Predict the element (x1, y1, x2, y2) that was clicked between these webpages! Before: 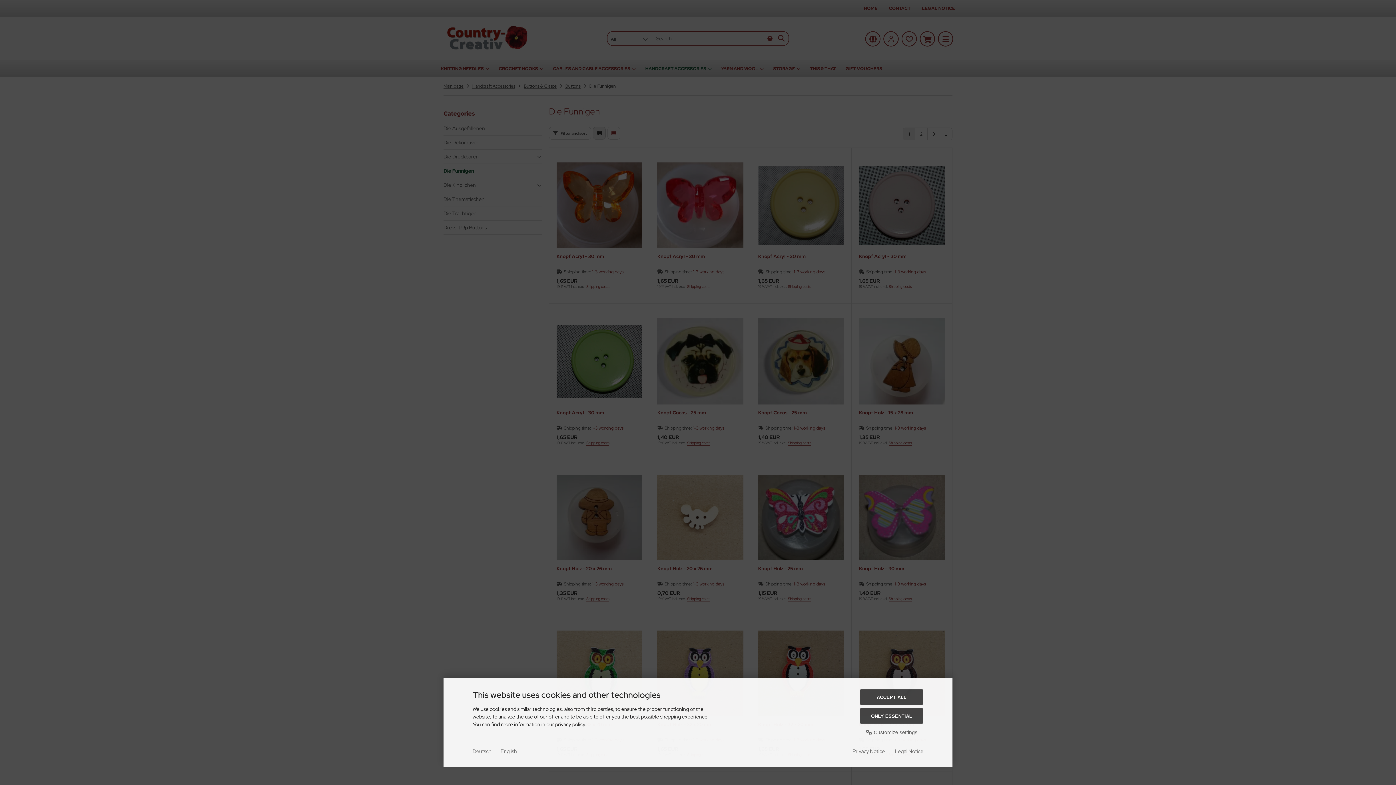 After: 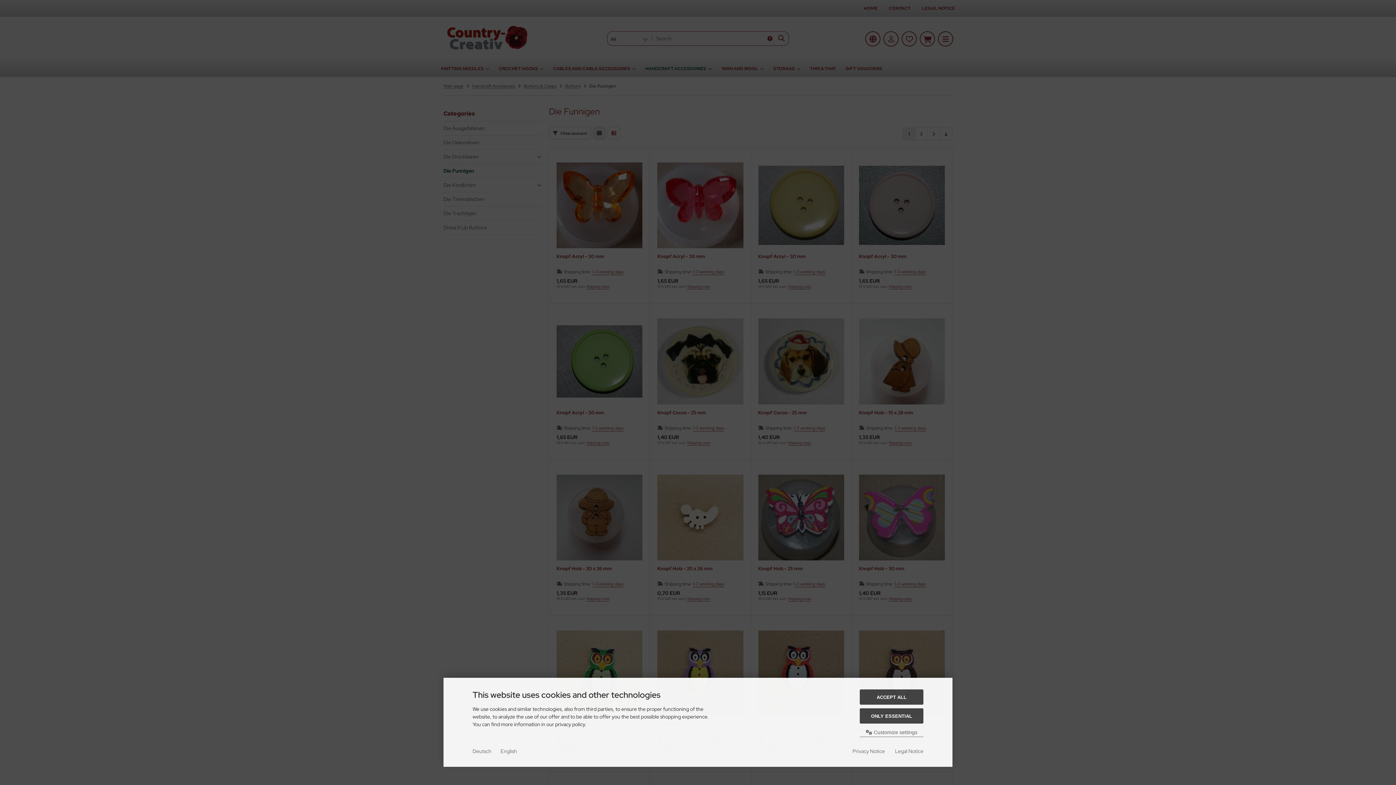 Action: bbox: (500, 747, 517, 755) label: English